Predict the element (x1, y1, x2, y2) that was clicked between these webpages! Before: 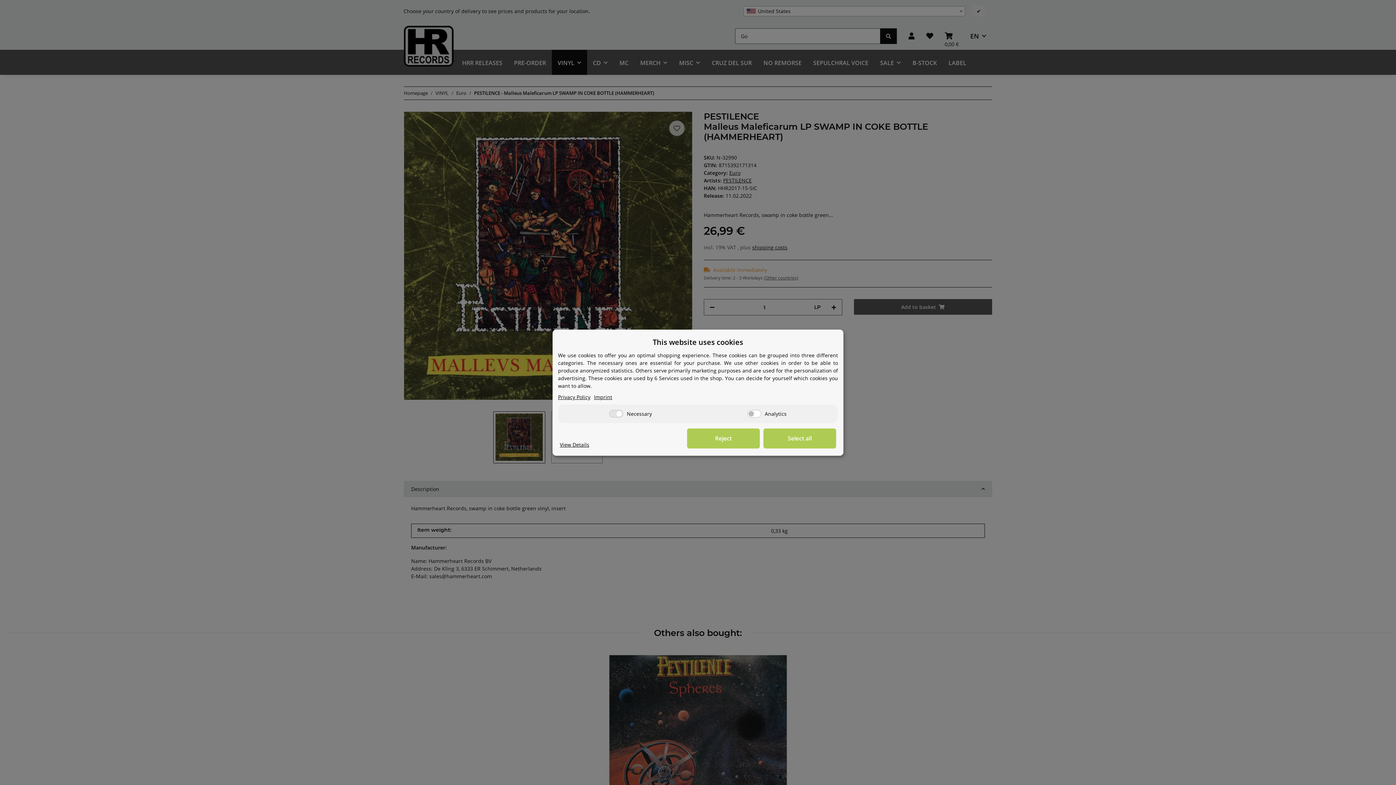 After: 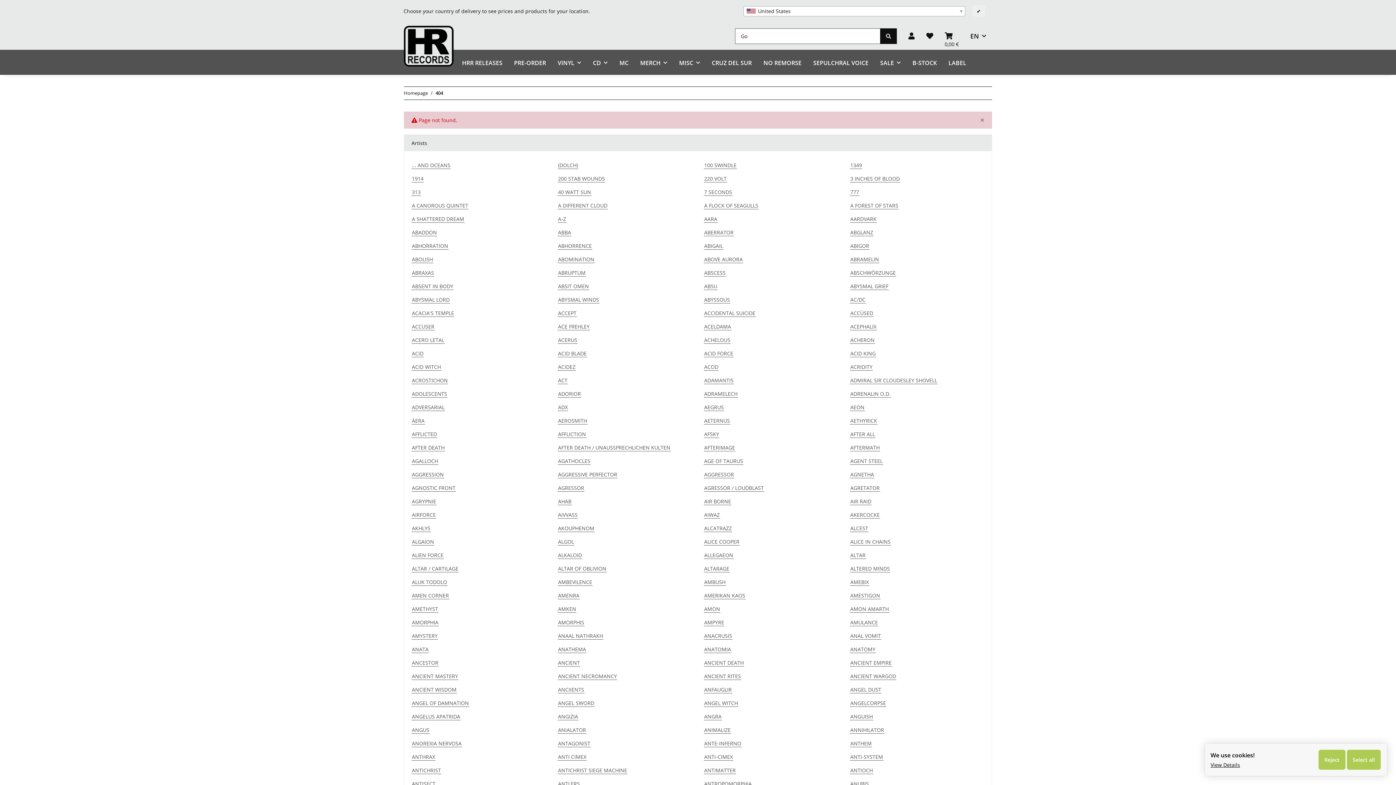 Action: bbox: (594, 393, 612, 400) label: Imprint